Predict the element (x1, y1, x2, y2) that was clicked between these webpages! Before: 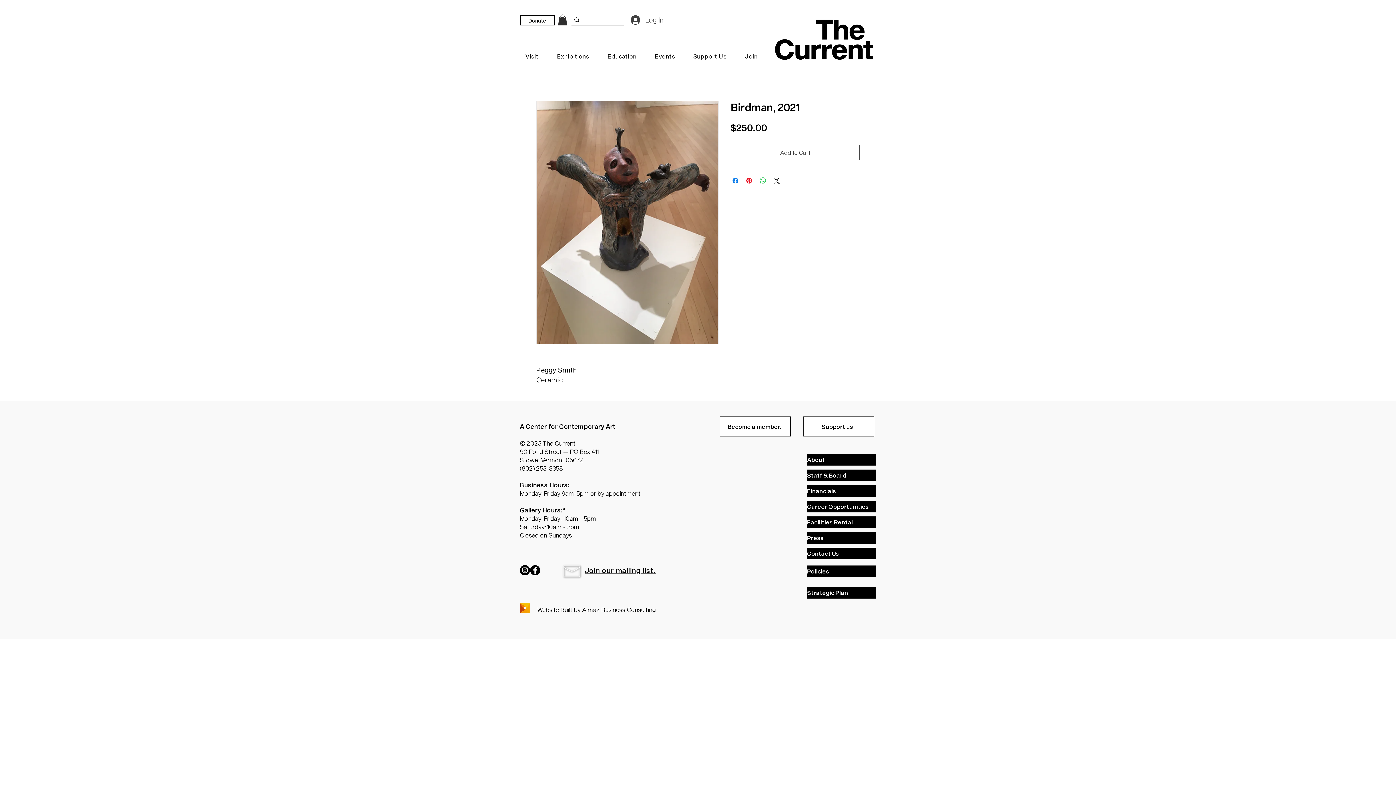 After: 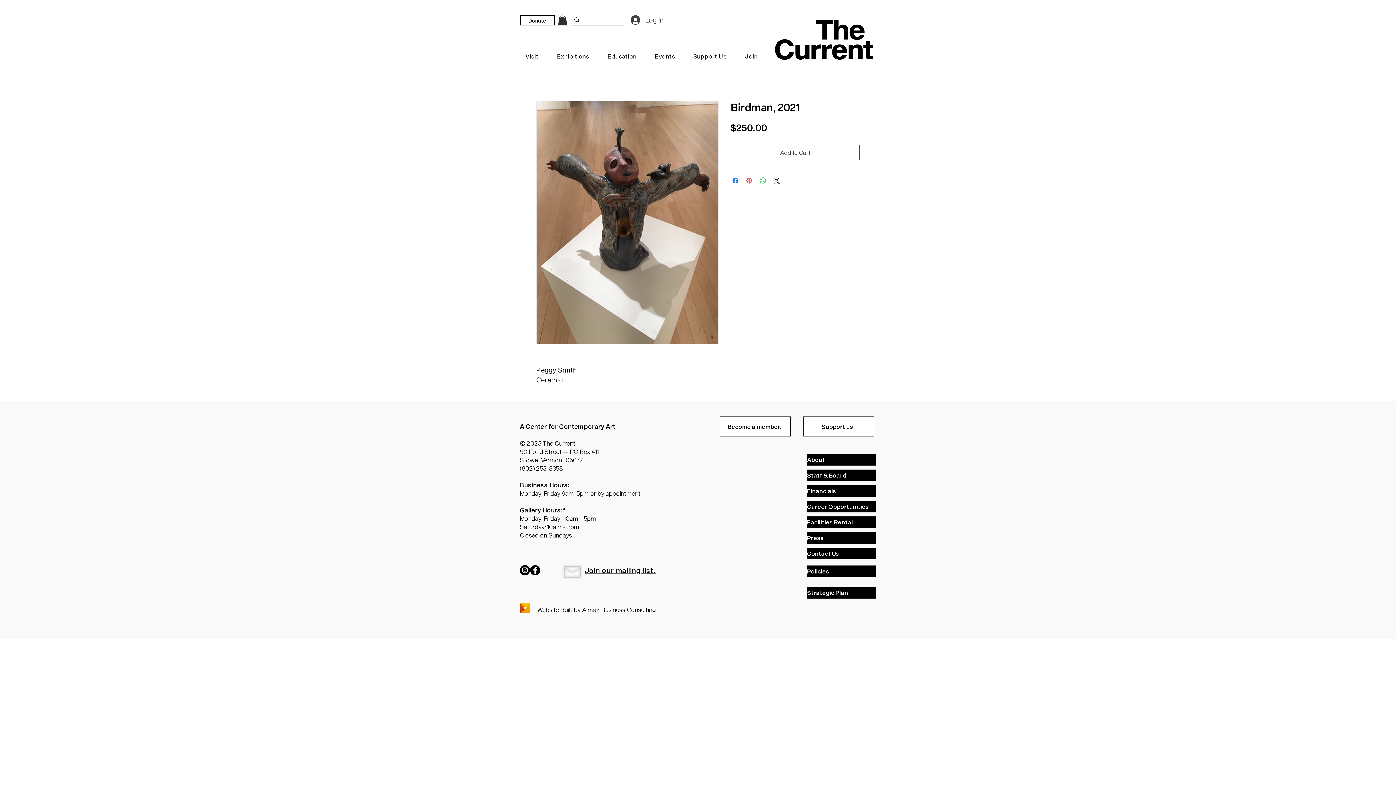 Action: label: Pin on Pinterest bbox: (745, 176, 753, 185)